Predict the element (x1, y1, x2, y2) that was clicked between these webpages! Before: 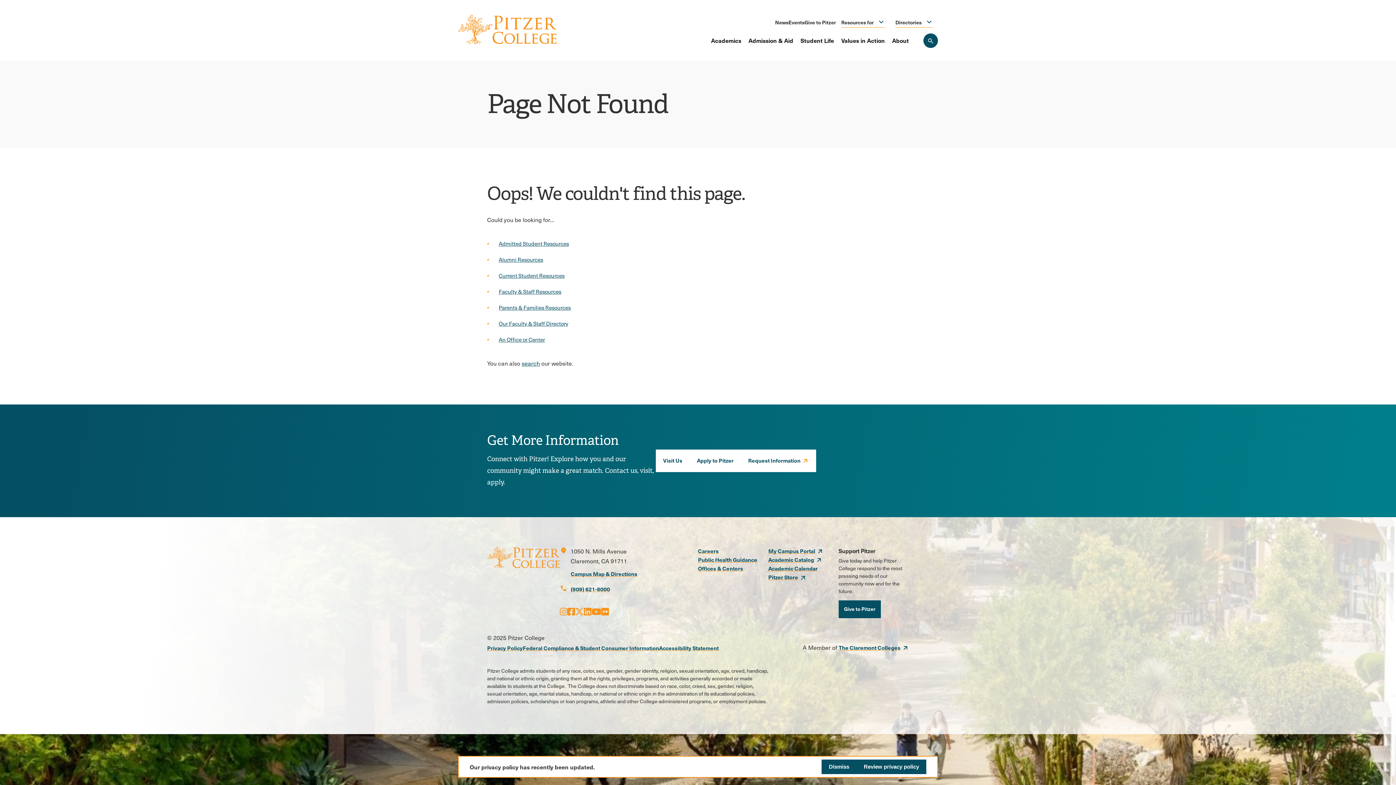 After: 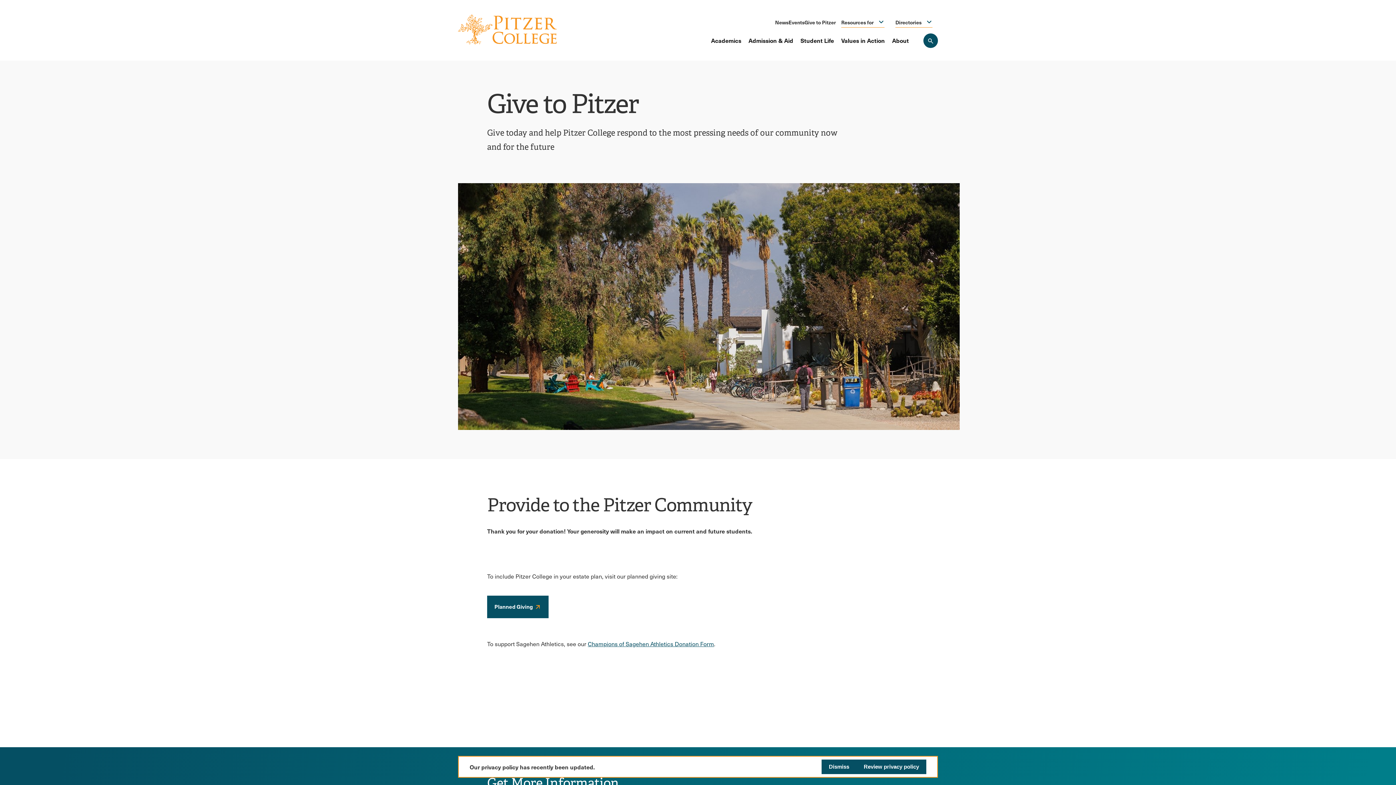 Action: label: Give to Pitzer bbox: (804, 18, 836, 26)